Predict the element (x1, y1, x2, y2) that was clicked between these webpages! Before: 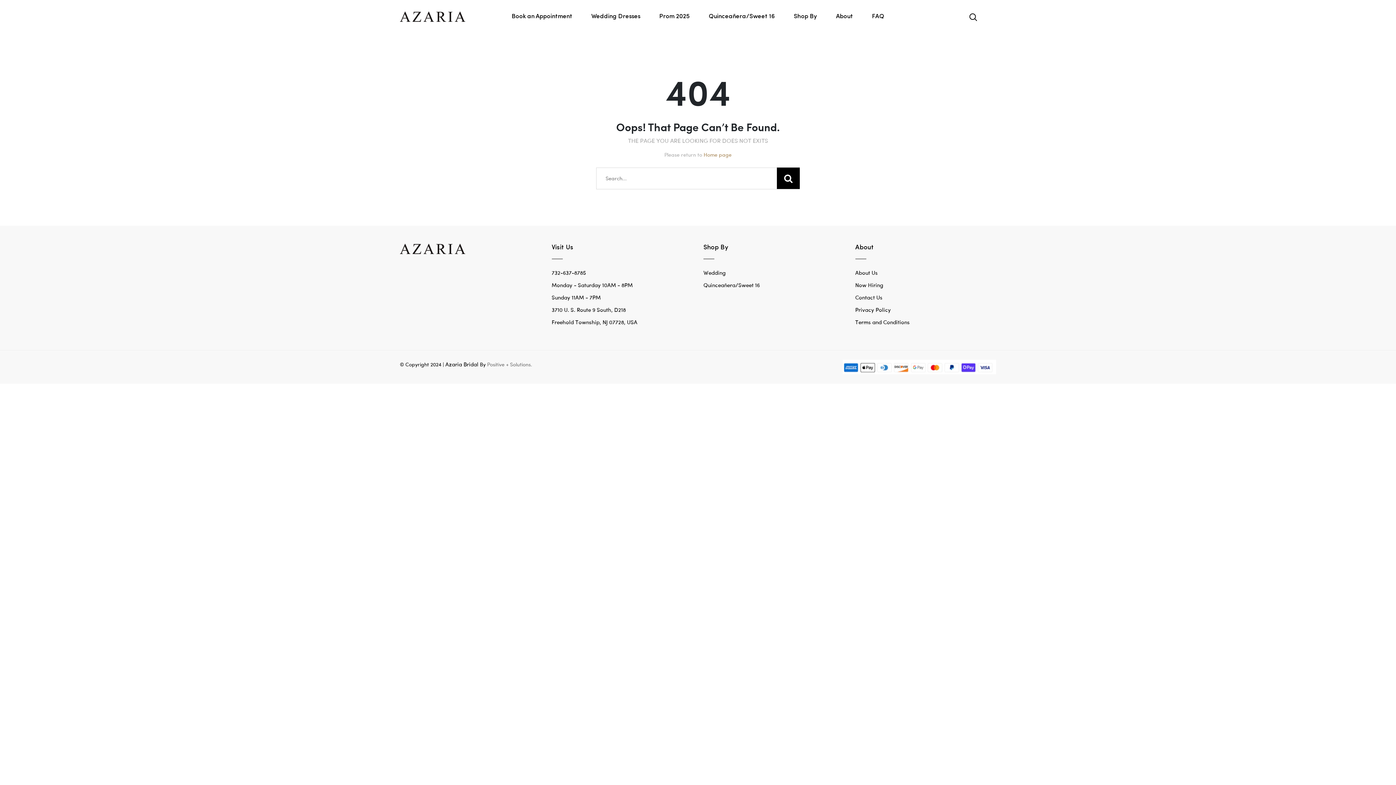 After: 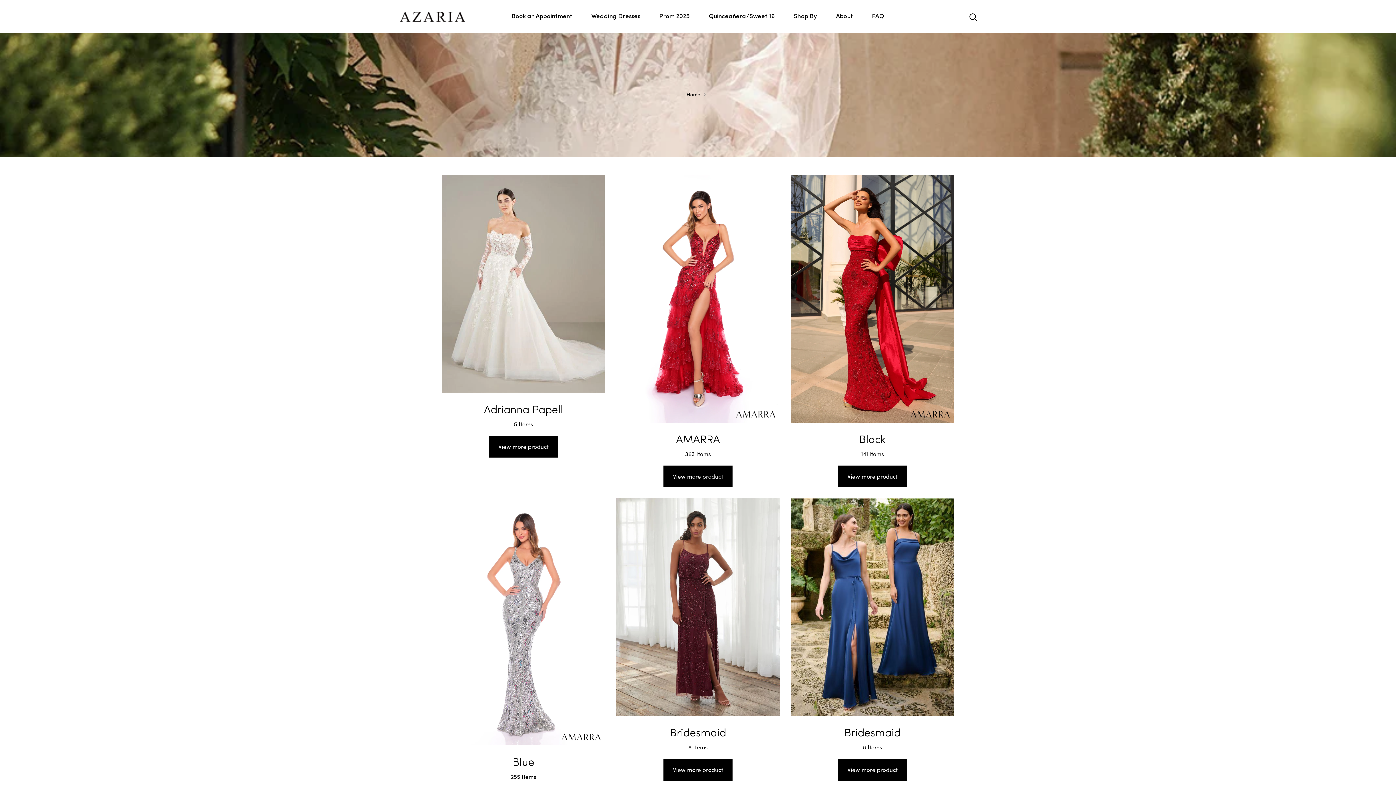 Action: label: Shop By bbox: (791, 9, 820, 24)